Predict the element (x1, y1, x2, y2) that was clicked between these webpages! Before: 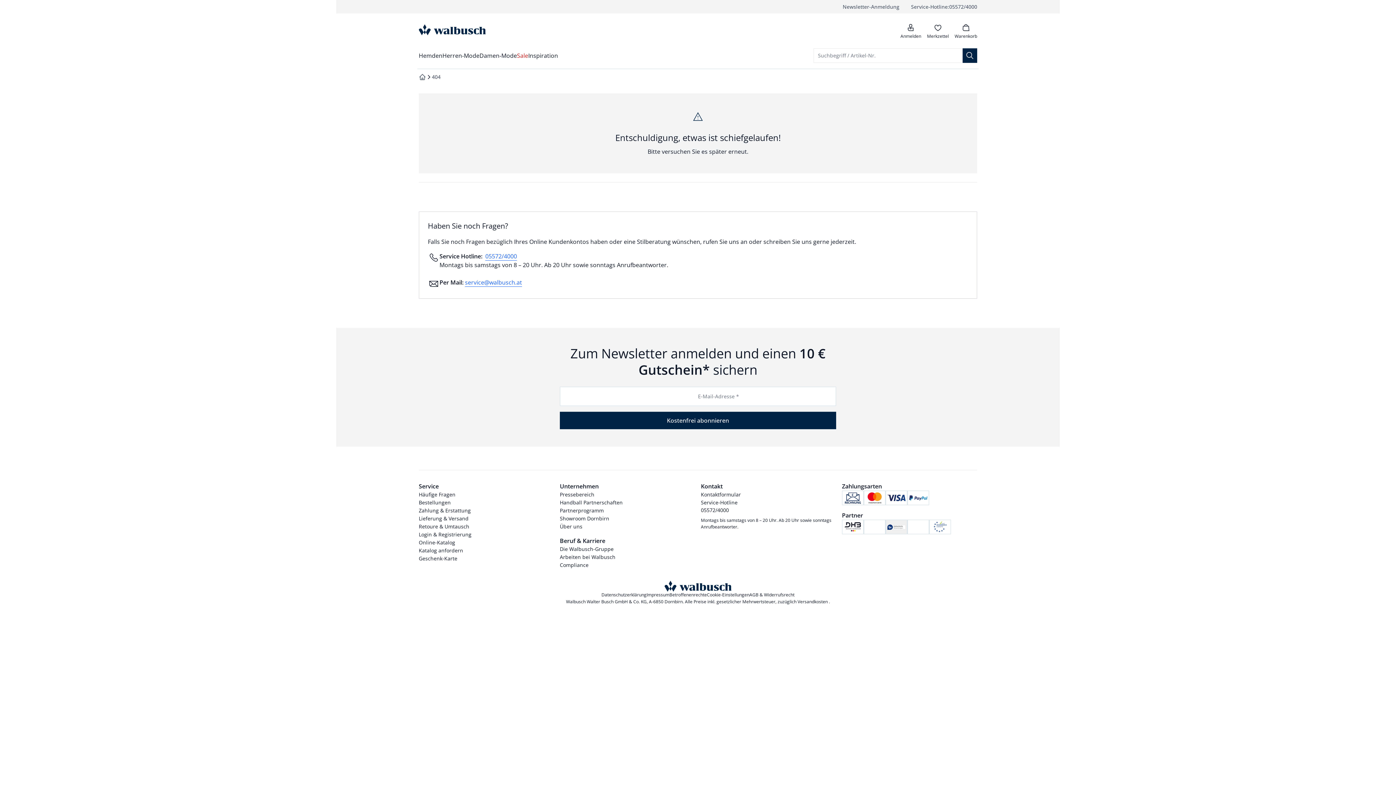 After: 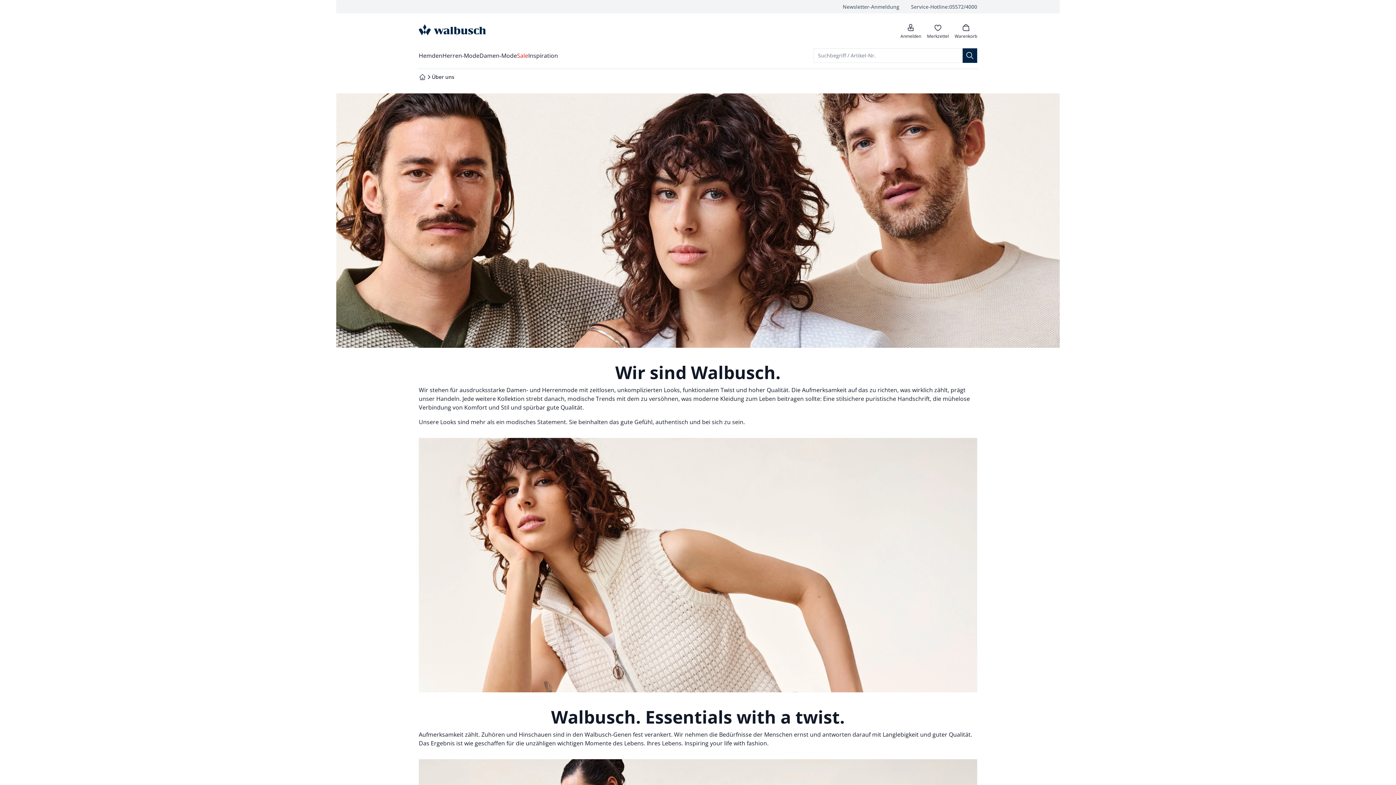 Action: label: Über uns bbox: (560, 522, 582, 530)